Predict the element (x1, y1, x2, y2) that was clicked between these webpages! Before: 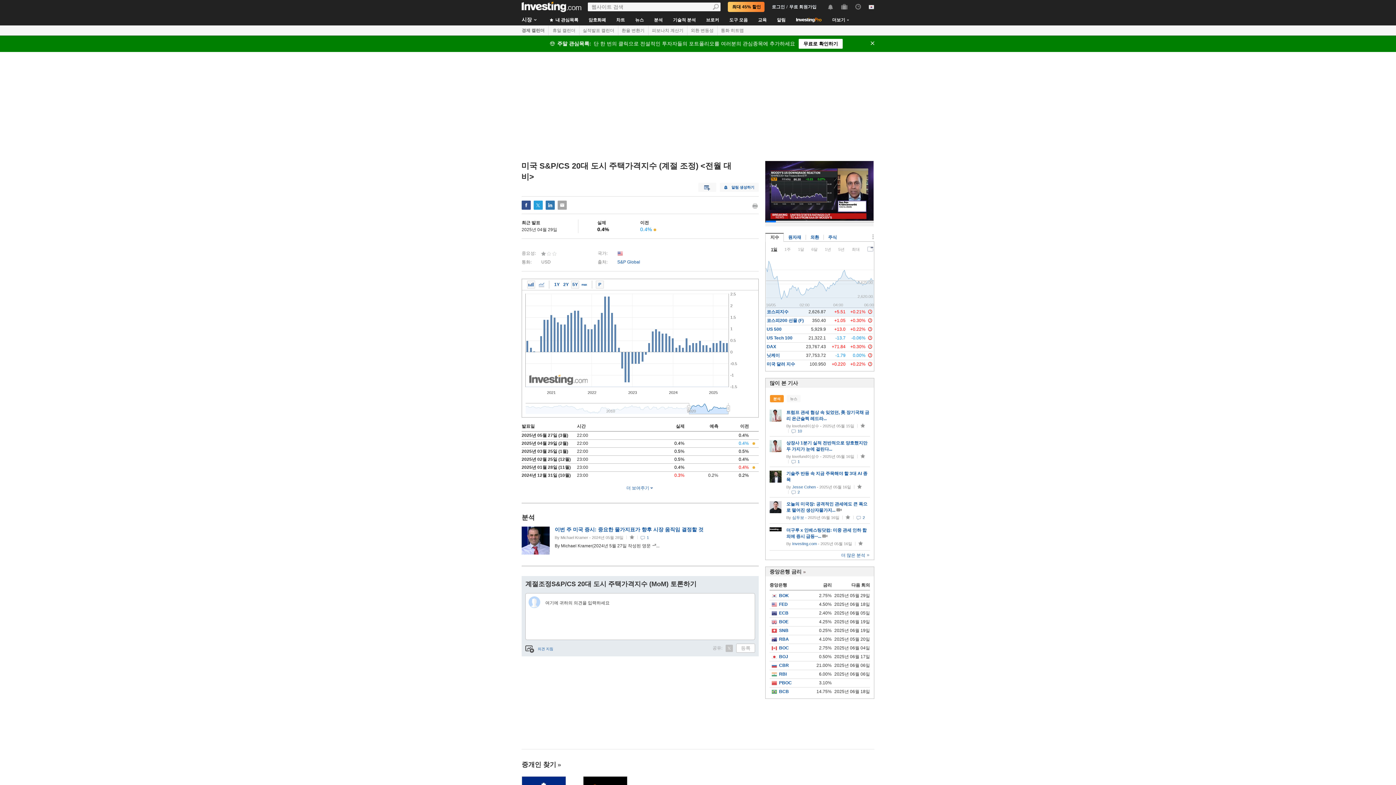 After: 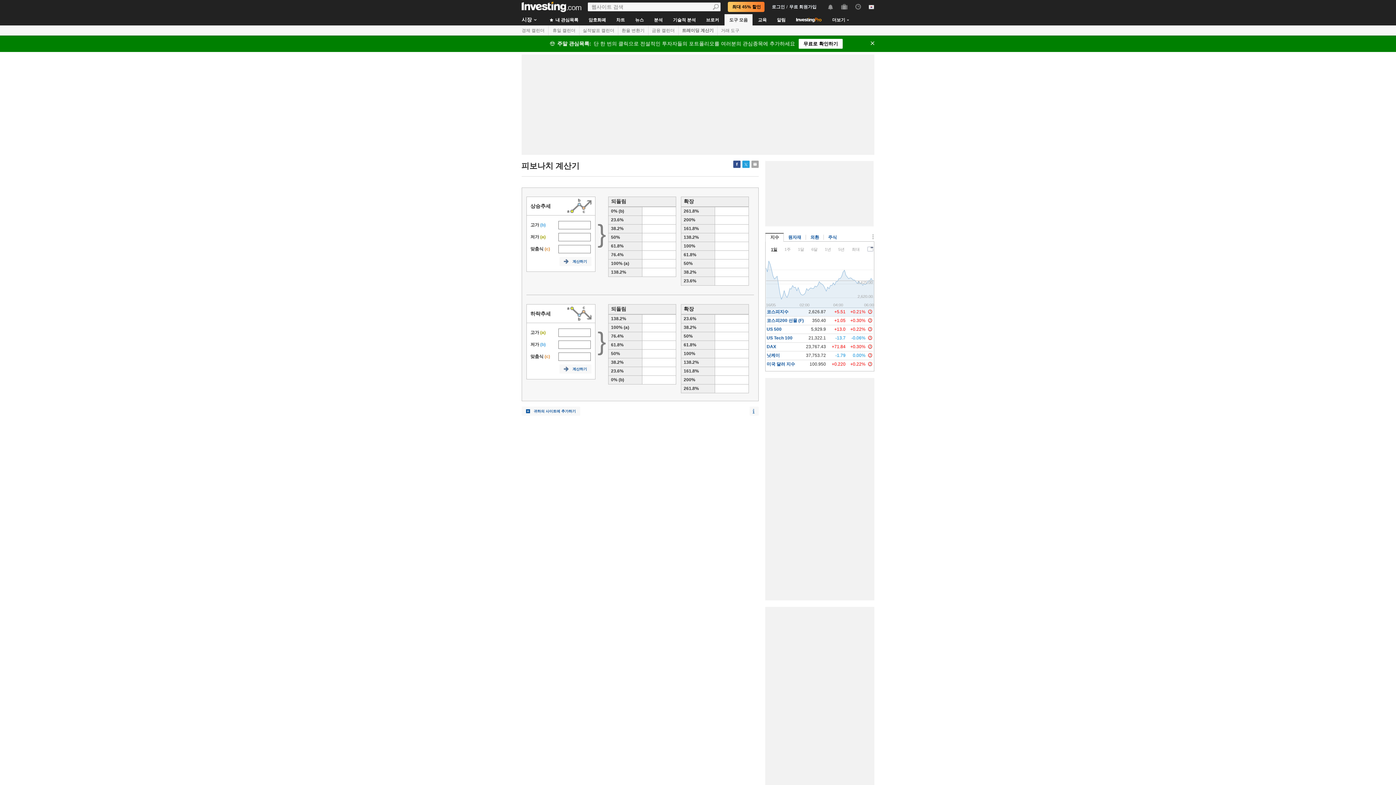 Action: label: 피보나치 계산기 bbox: (648, 25, 687, 35)